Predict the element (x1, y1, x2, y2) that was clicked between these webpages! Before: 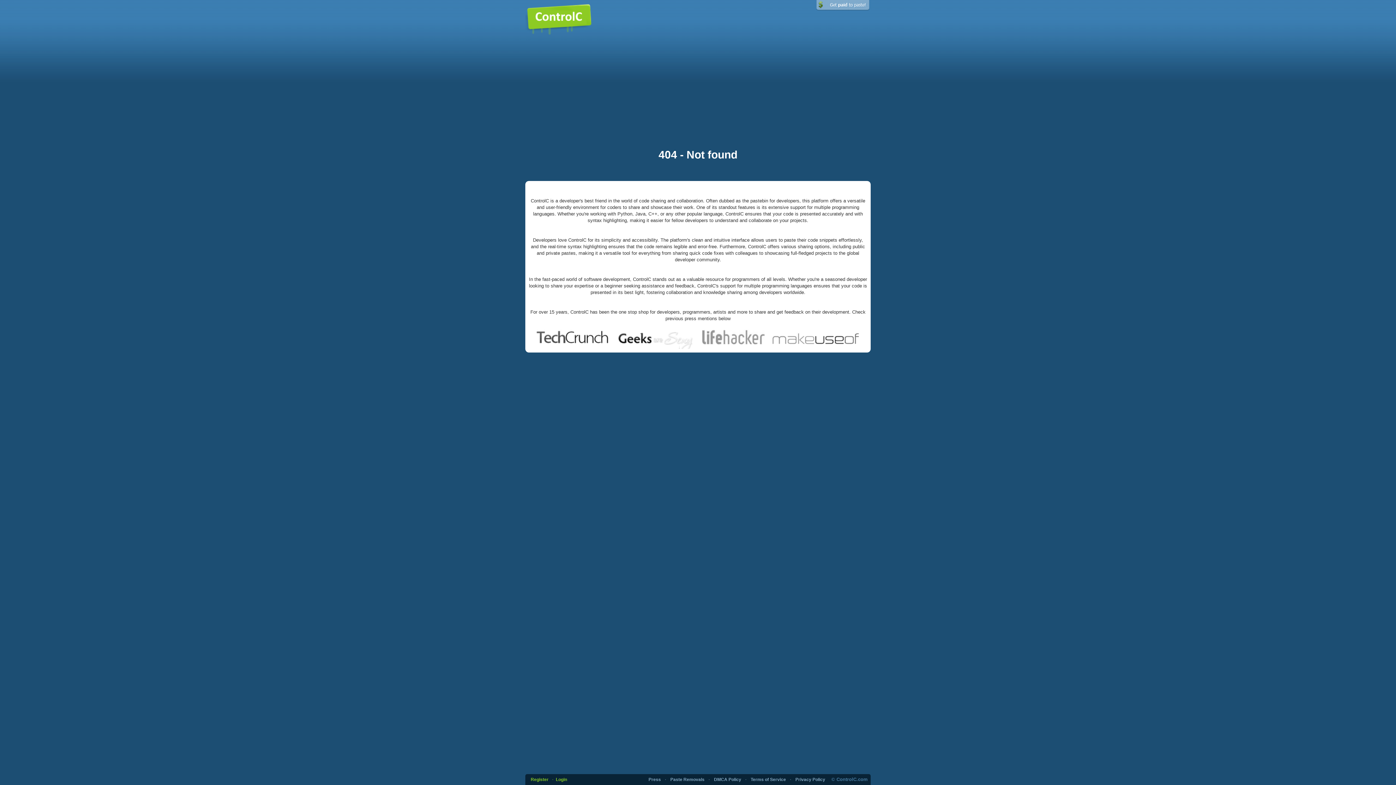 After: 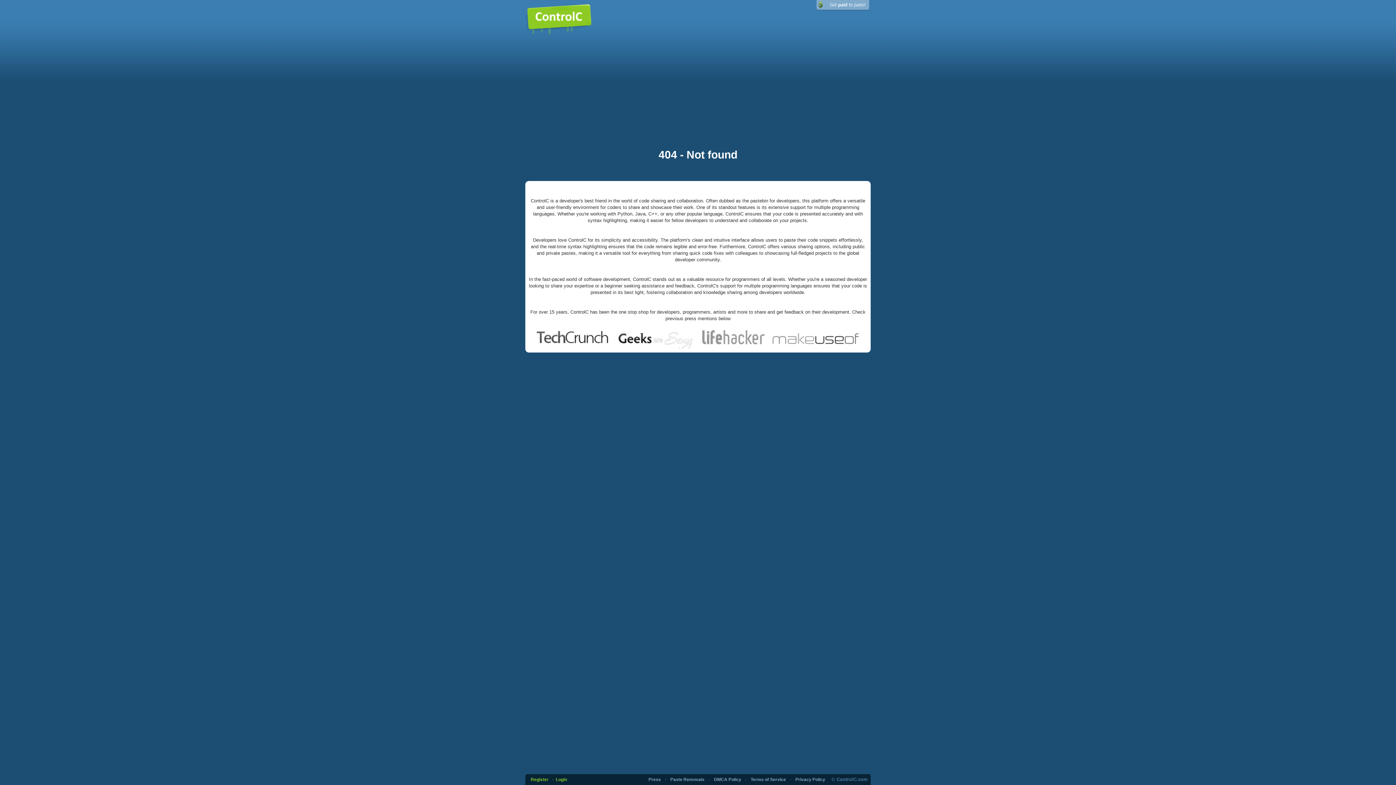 Action: bbox: (816, 2, 870, 7)